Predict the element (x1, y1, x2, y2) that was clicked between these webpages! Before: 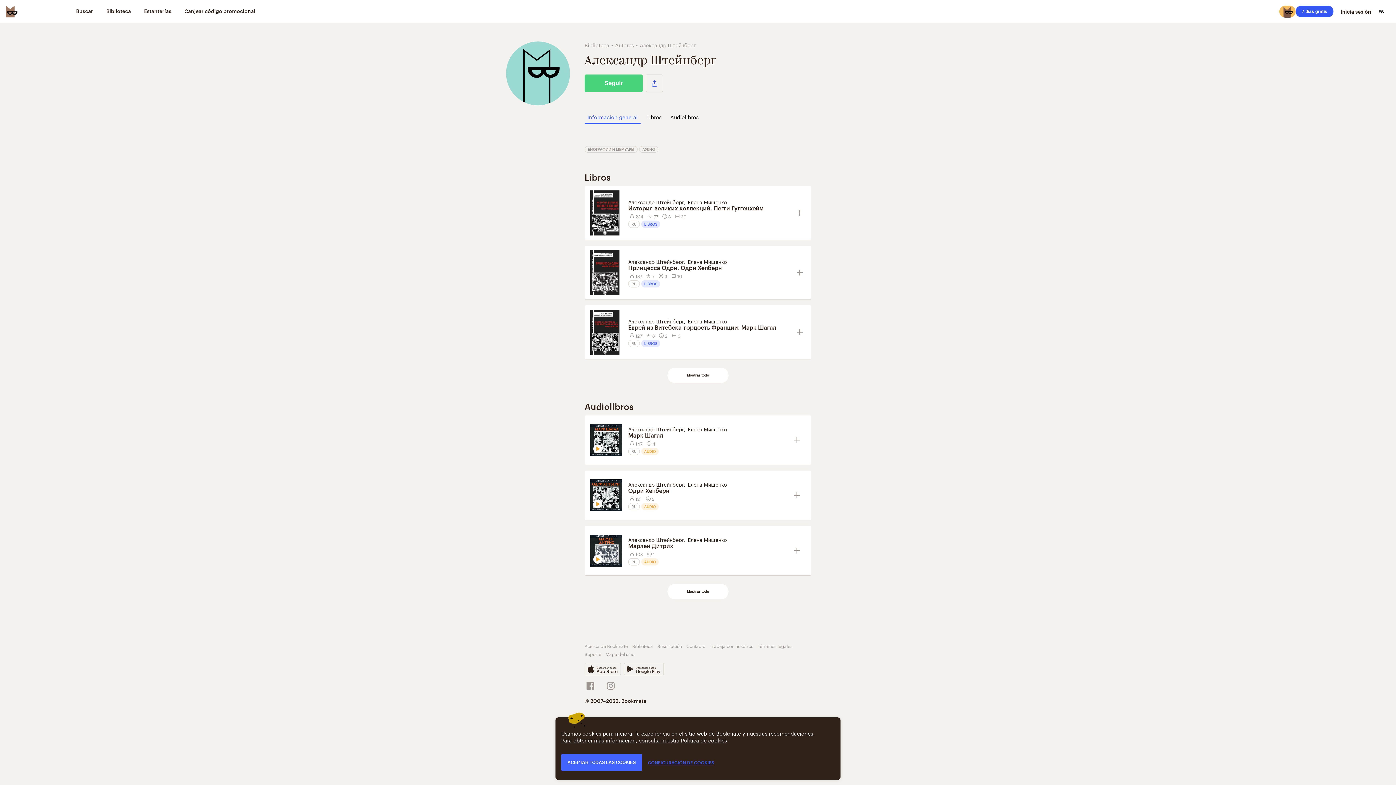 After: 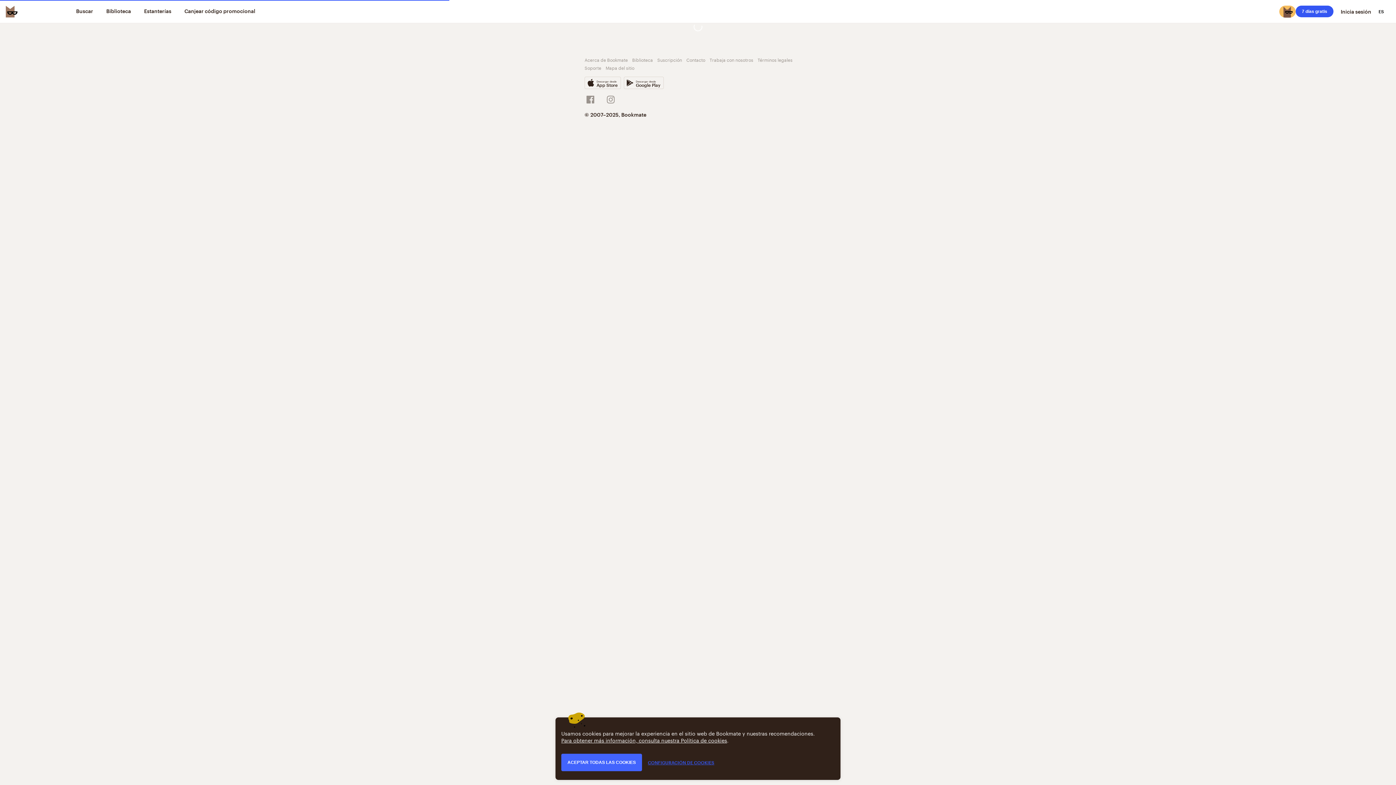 Action: label: Елена Мищенко bbox: (688, 257, 726, 265)